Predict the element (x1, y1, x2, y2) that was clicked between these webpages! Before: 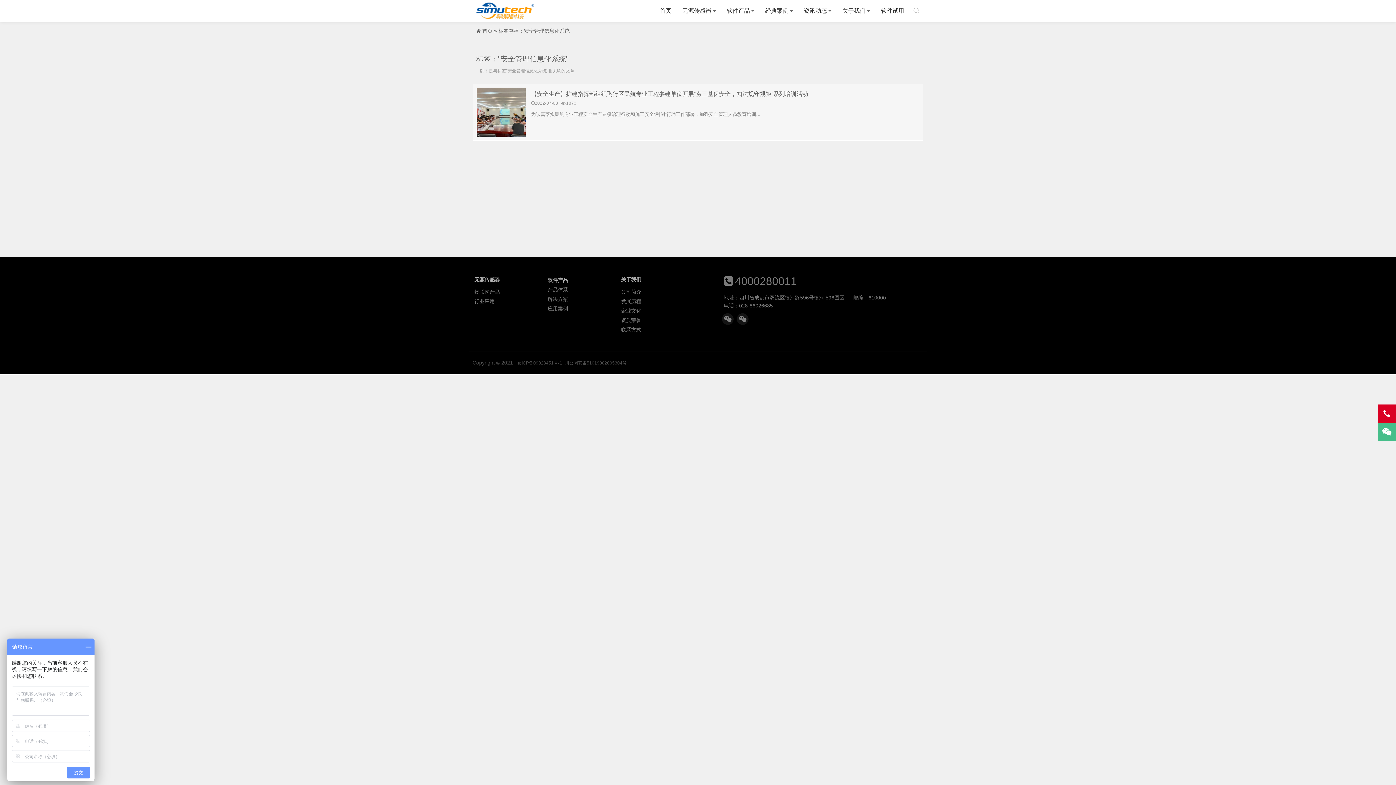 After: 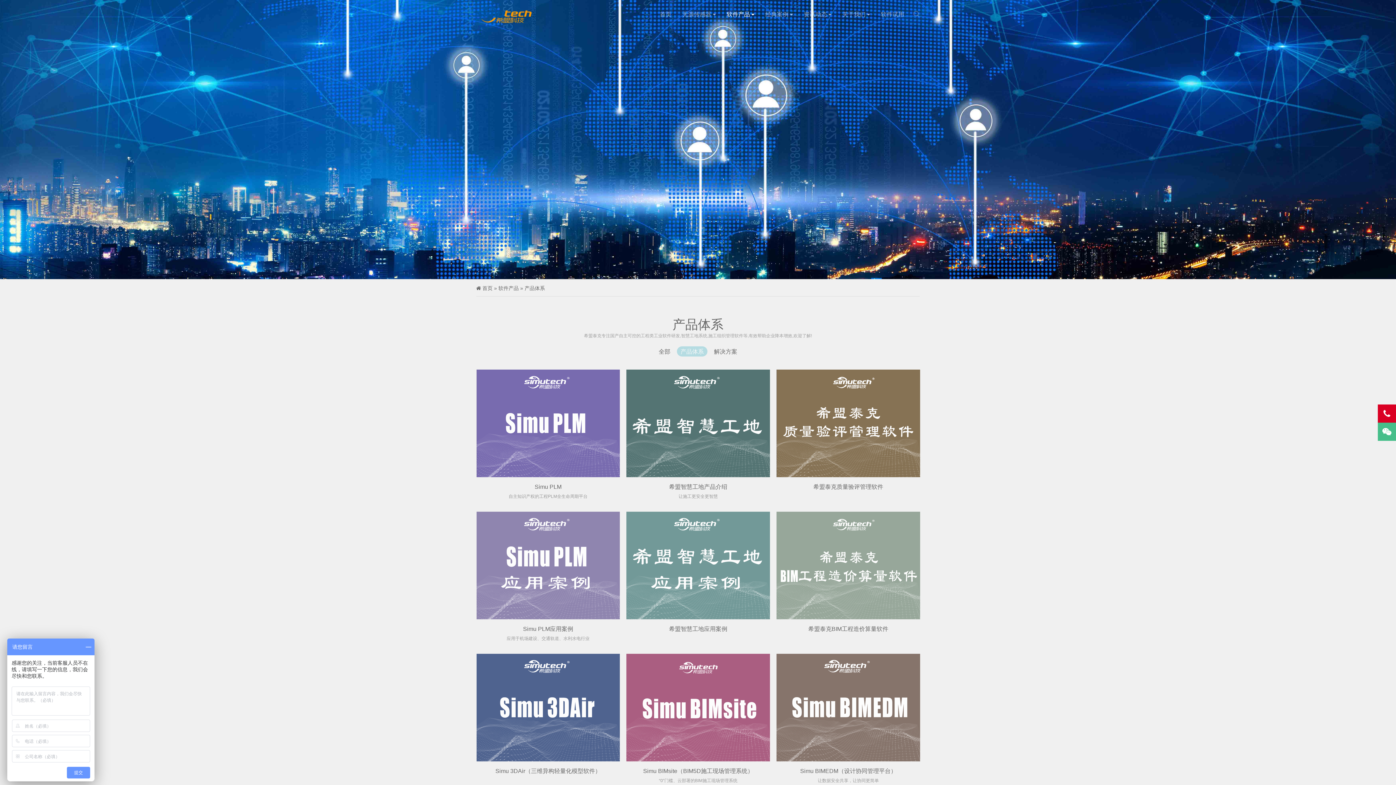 Action: label: 产品体系 bbox: (547, 285, 568, 294)